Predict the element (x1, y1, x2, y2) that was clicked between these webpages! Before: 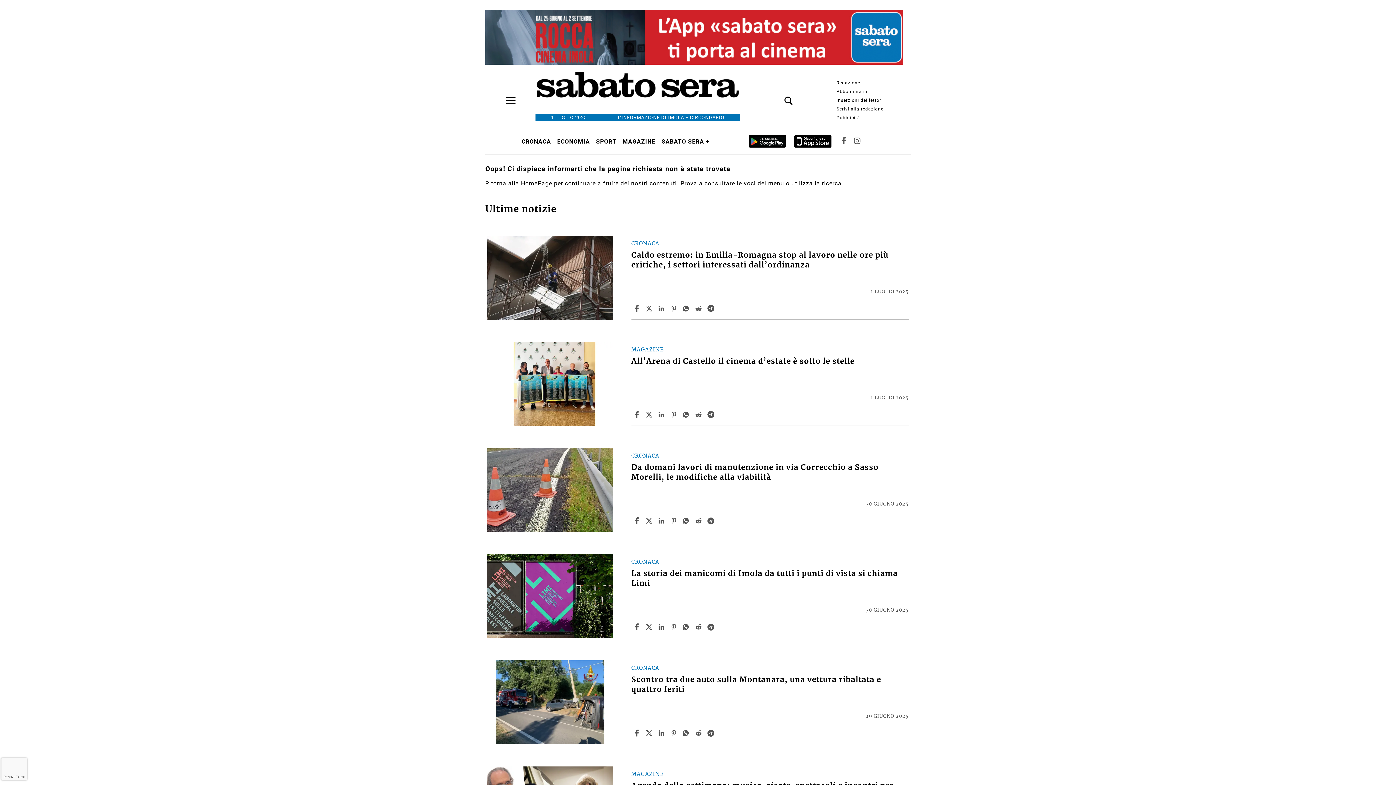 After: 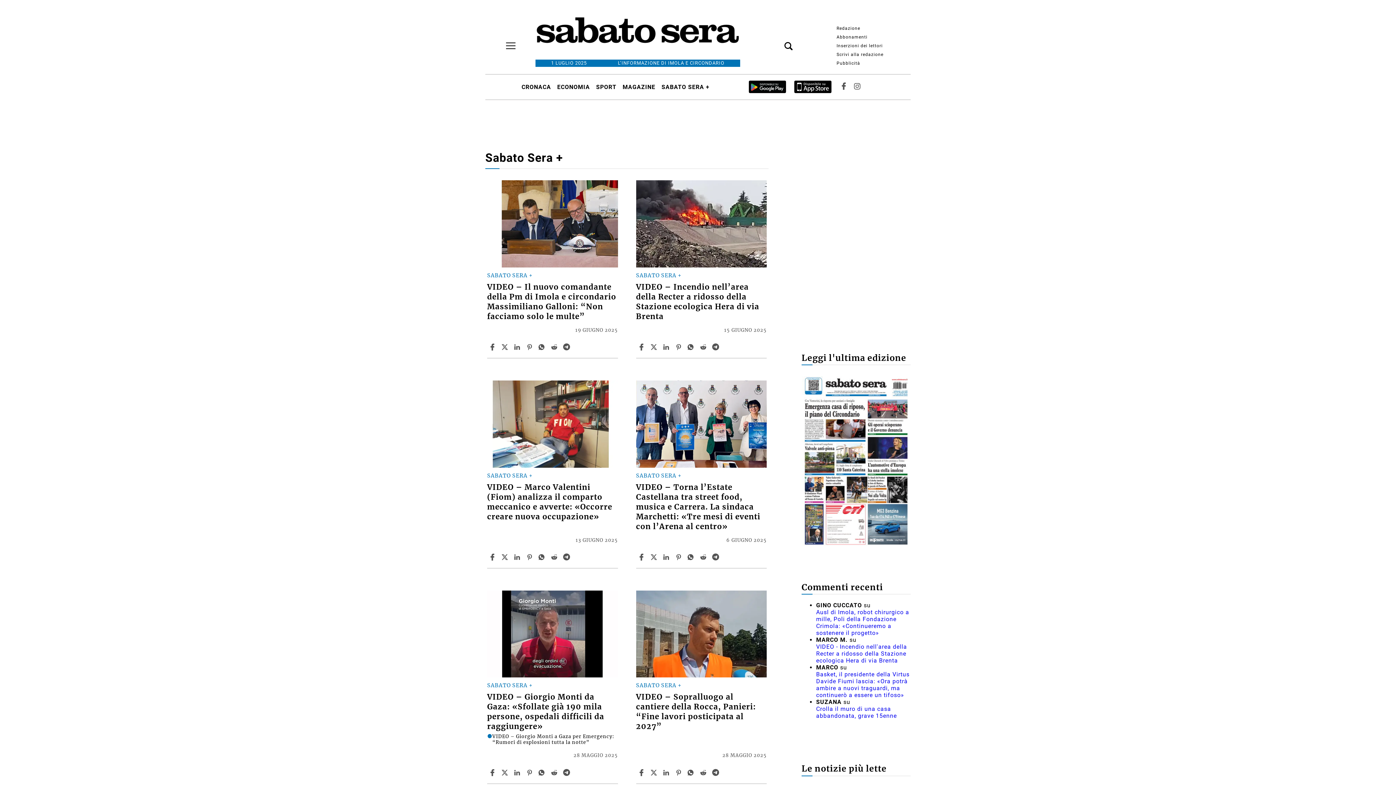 Action: bbox: (658, 81, 712, 92) label: SABATO SERA +